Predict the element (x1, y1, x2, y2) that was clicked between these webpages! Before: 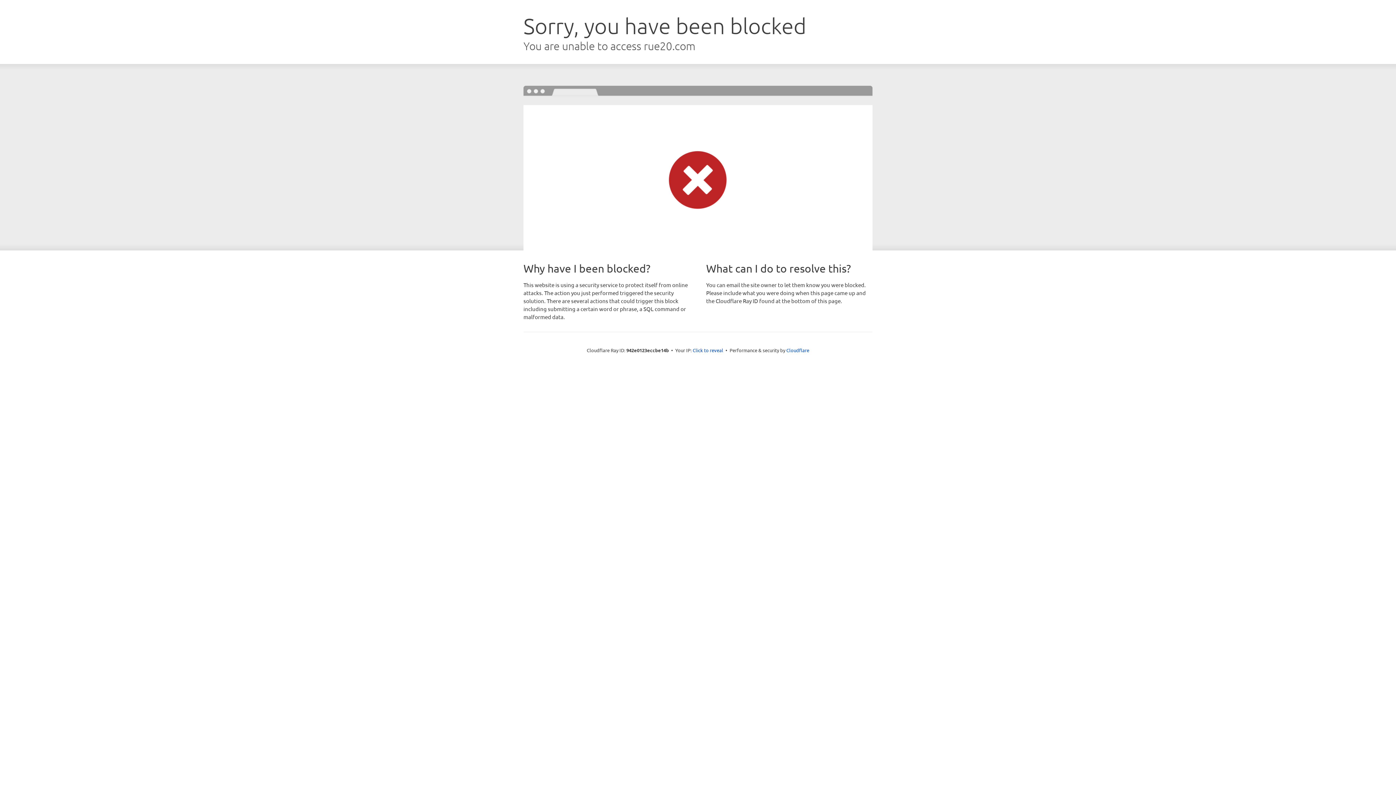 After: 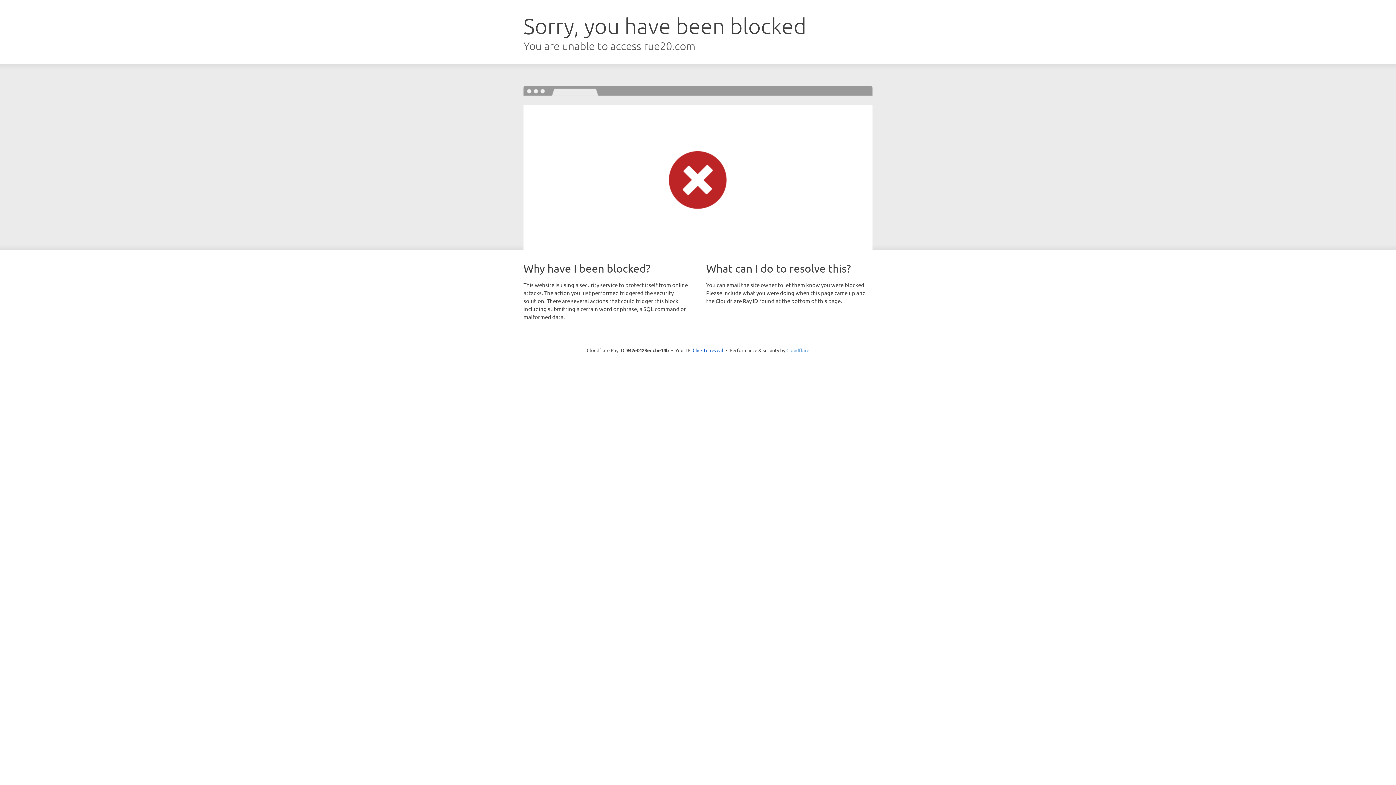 Action: label: Cloudflare bbox: (786, 347, 809, 353)